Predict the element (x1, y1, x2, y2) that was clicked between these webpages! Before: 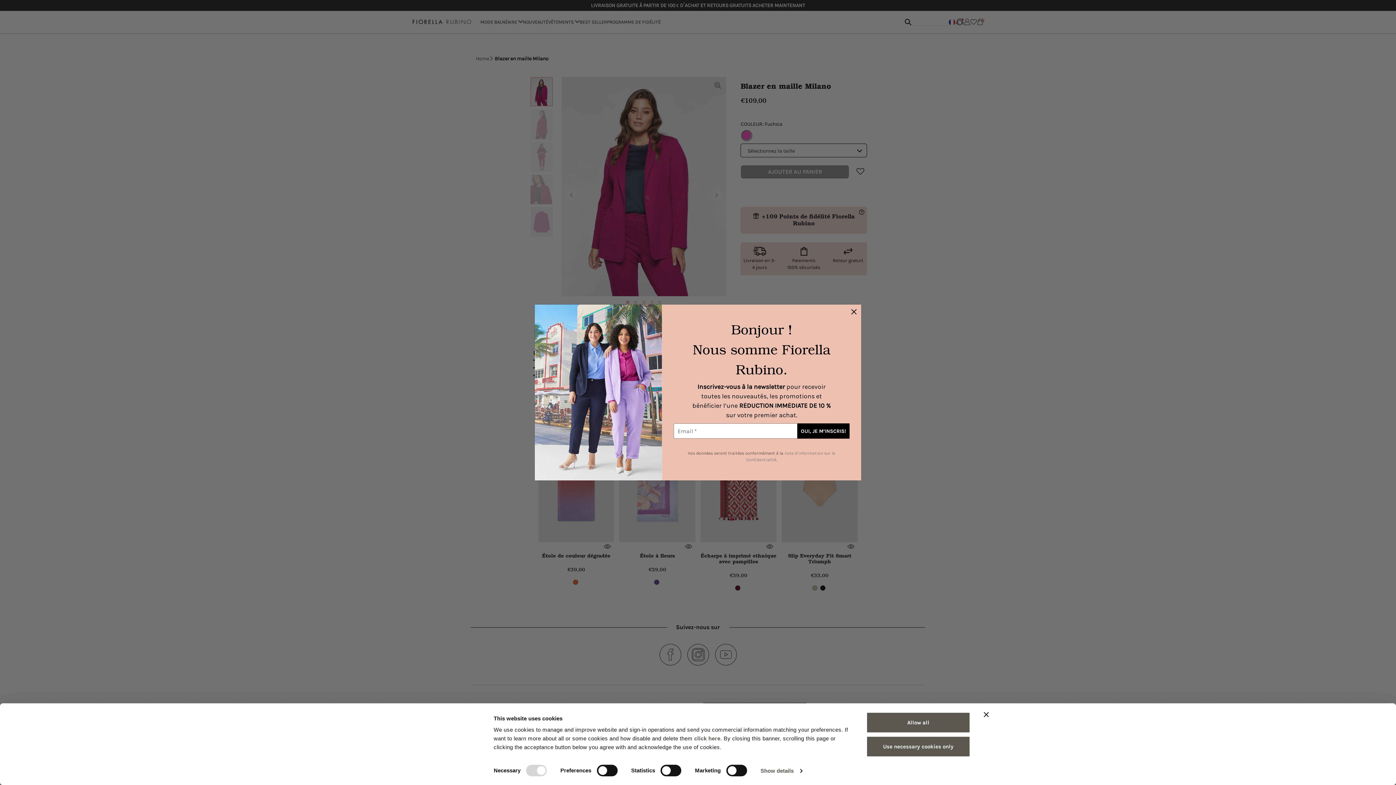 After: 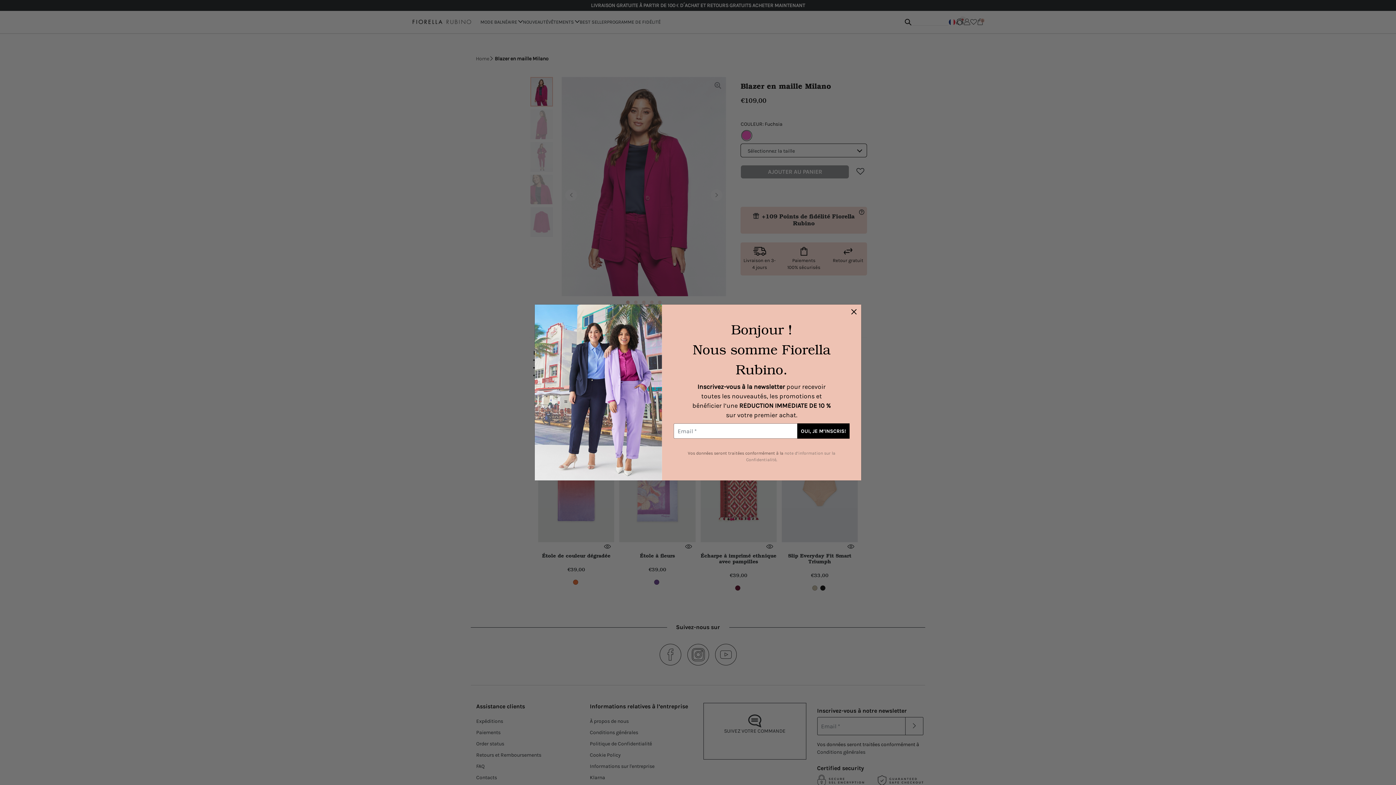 Action: label: Use necessary cookies only bbox: (866, 736, 970, 757)